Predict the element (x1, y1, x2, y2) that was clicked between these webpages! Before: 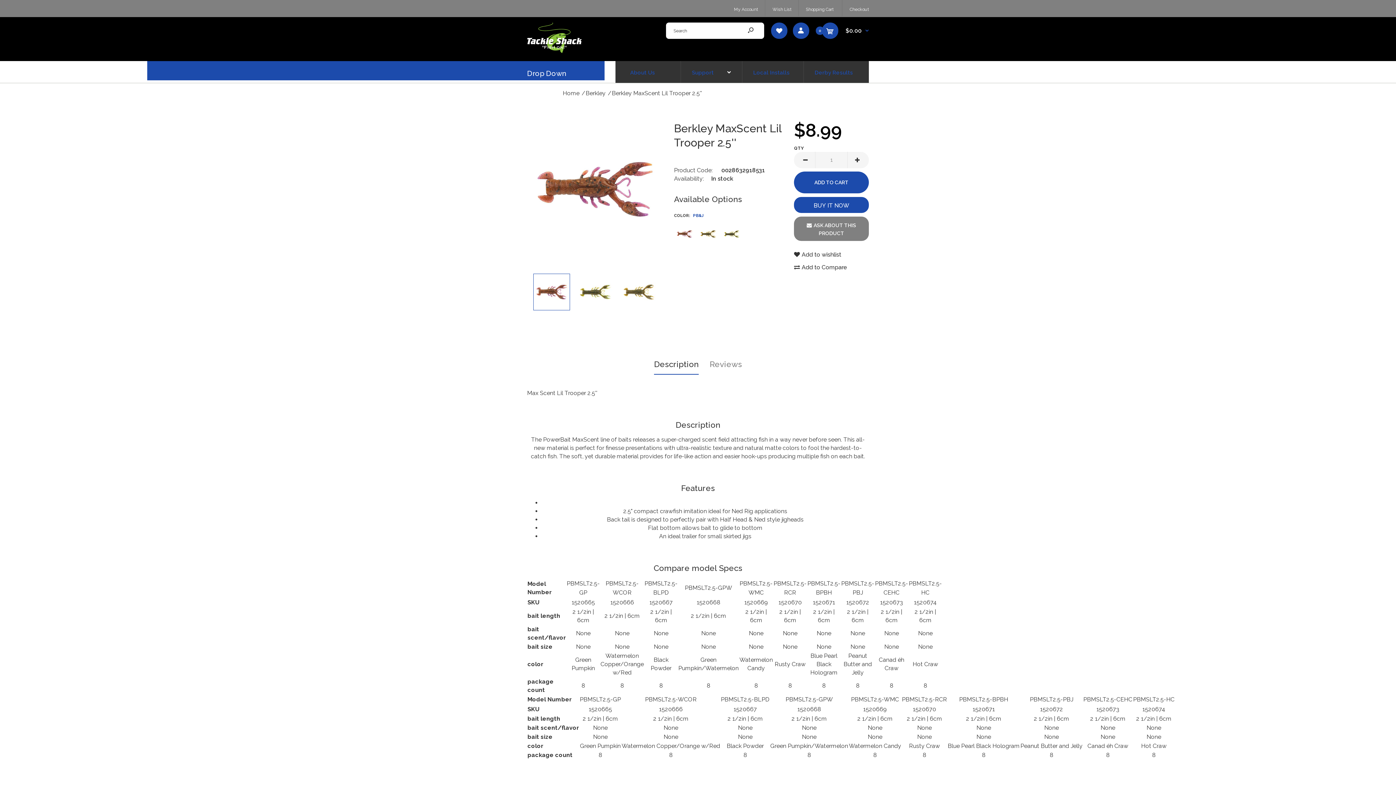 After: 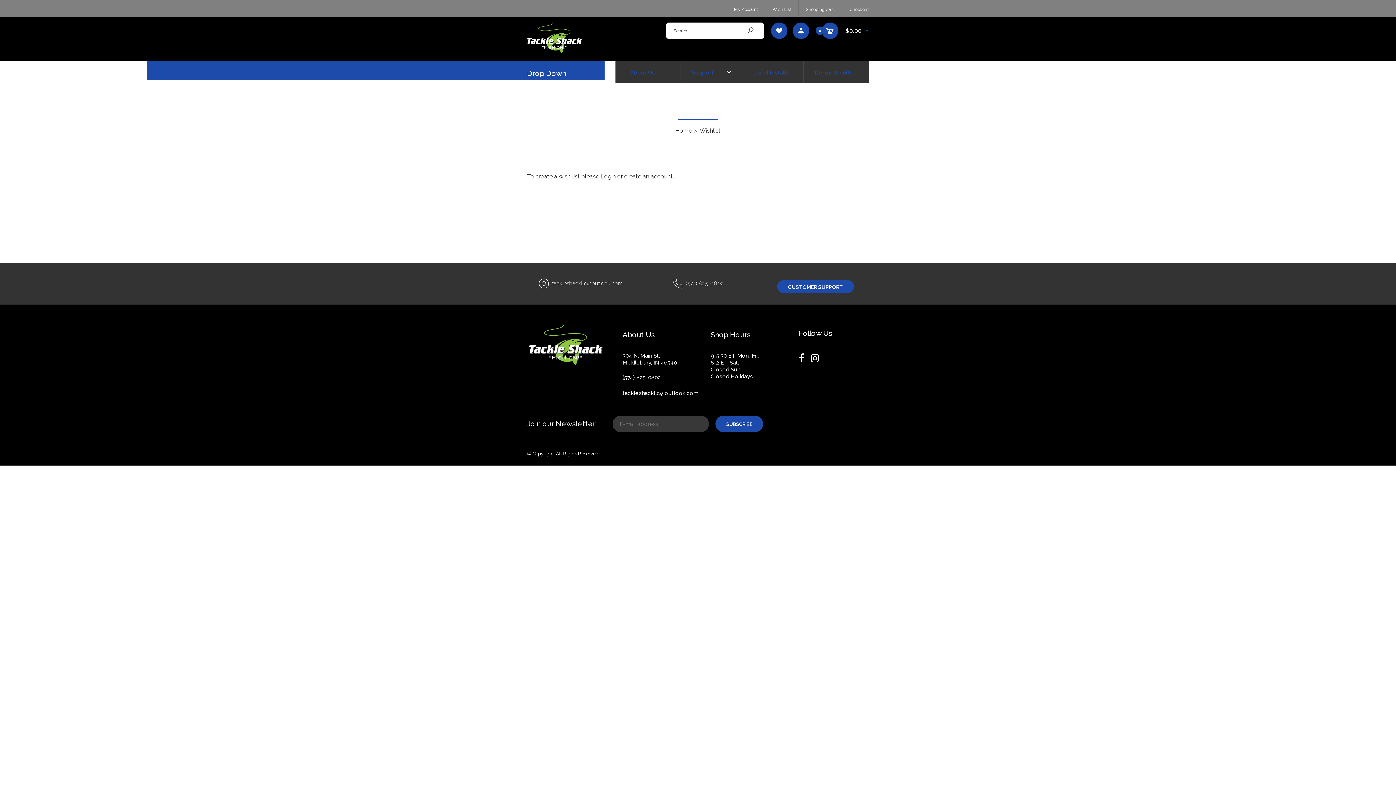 Action: bbox: (771, 22, 787, 38)